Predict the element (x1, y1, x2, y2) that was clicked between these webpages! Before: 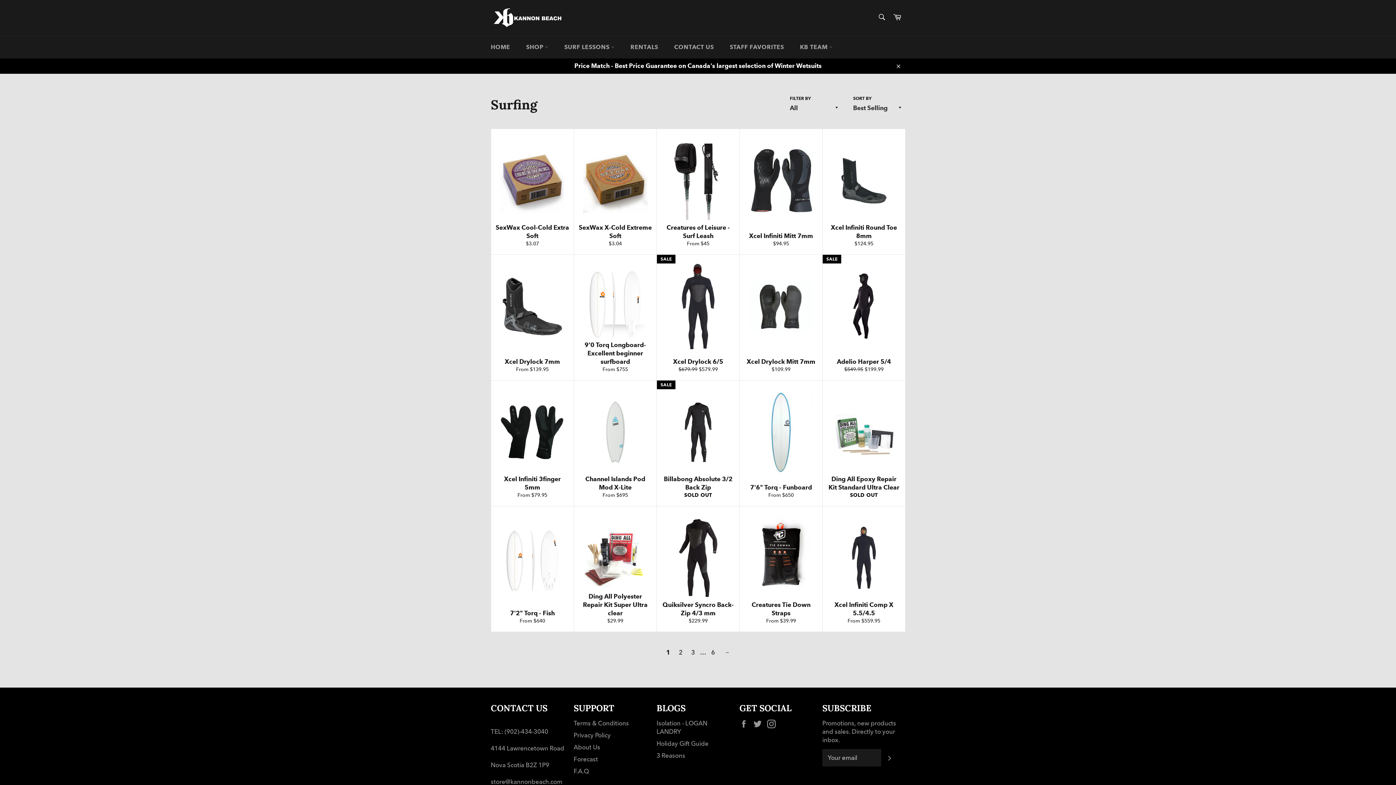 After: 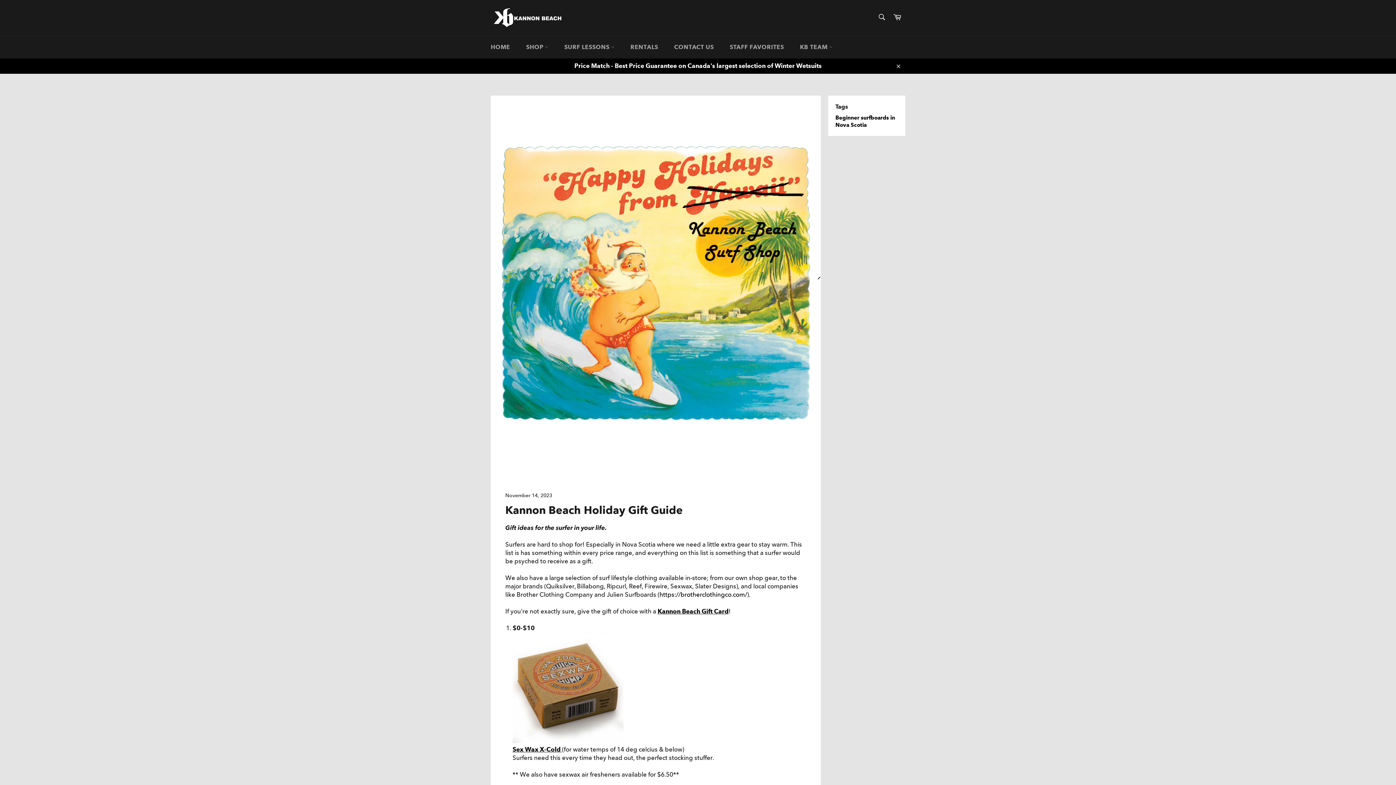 Action: bbox: (656, 740, 708, 748) label: Holiday Gift Guide